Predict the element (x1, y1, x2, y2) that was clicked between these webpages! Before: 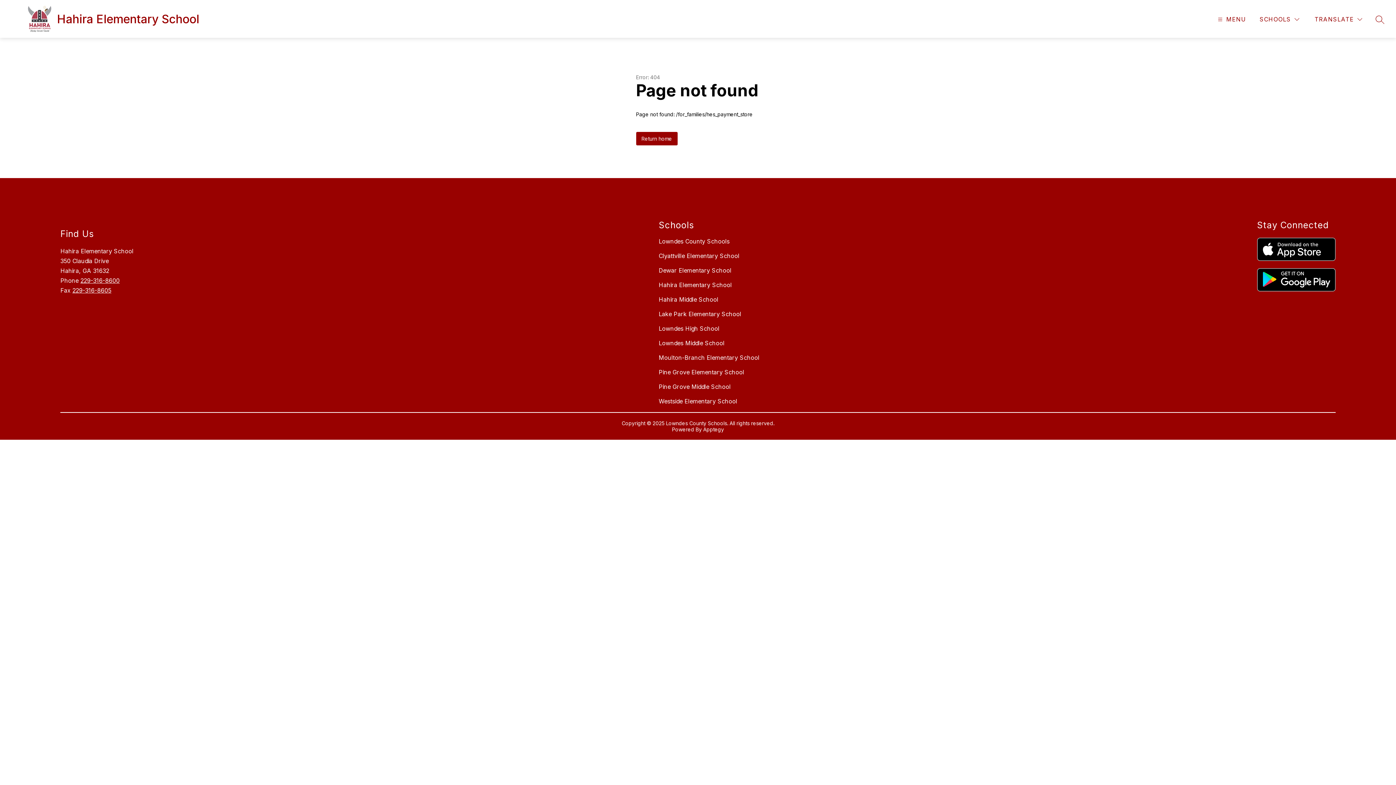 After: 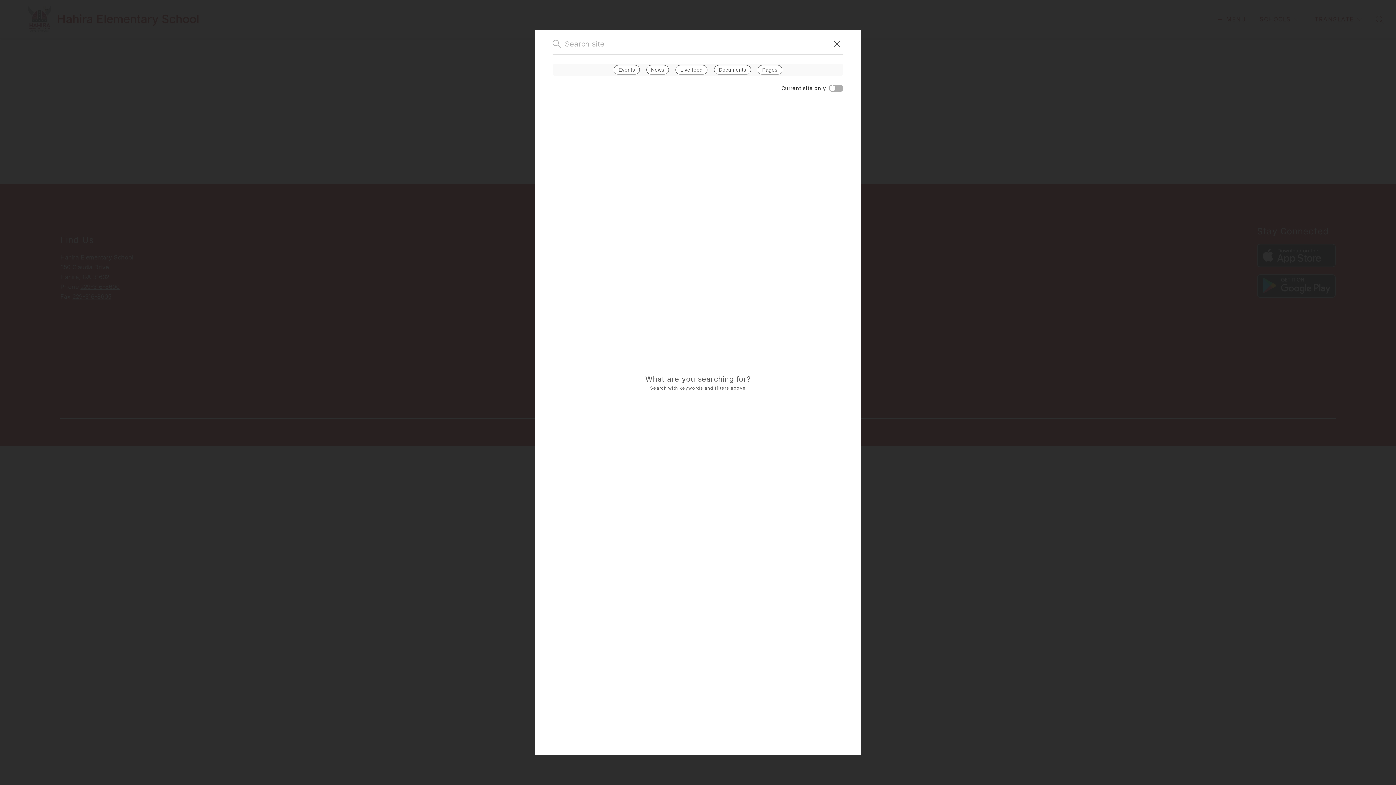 Action: bbox: (1376, 15, 1384, 23) label: SEARCH SITE